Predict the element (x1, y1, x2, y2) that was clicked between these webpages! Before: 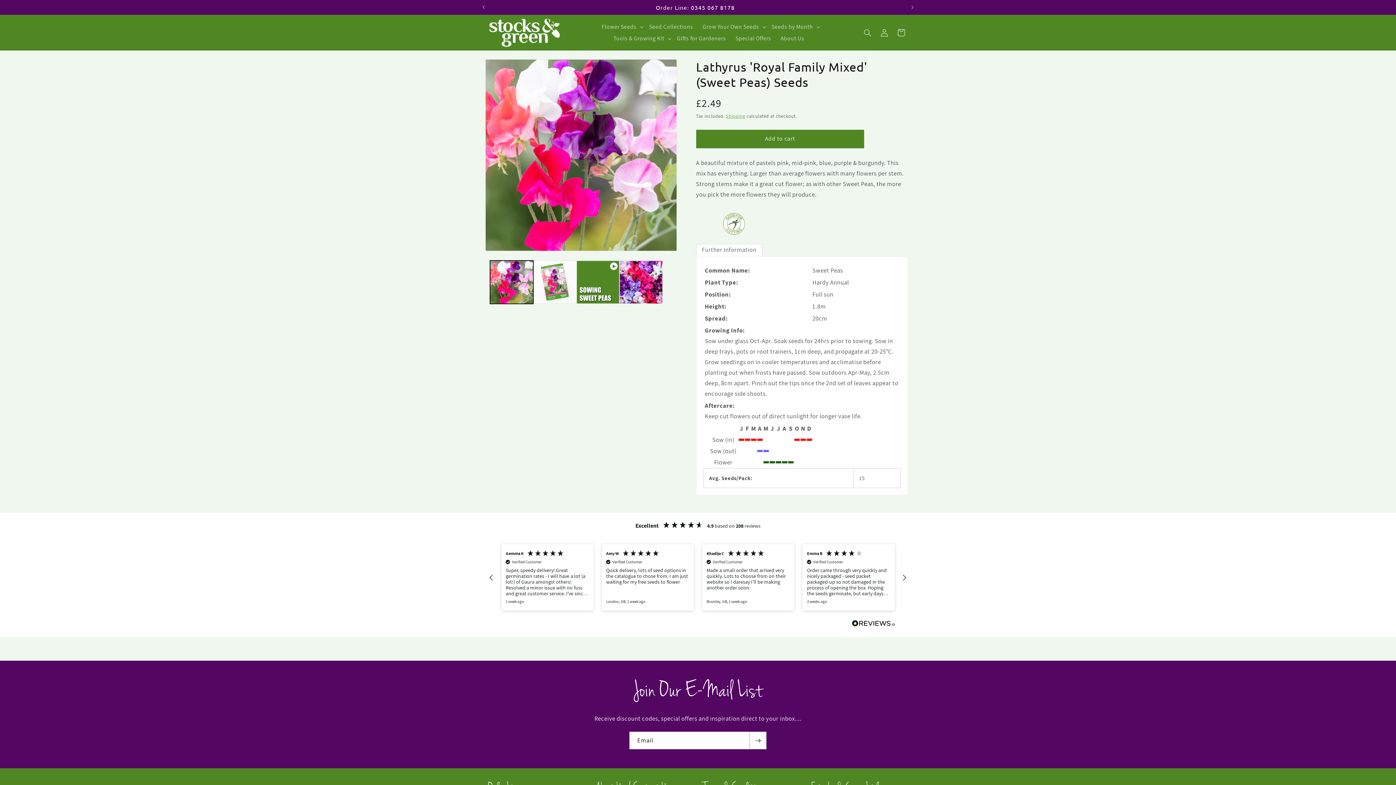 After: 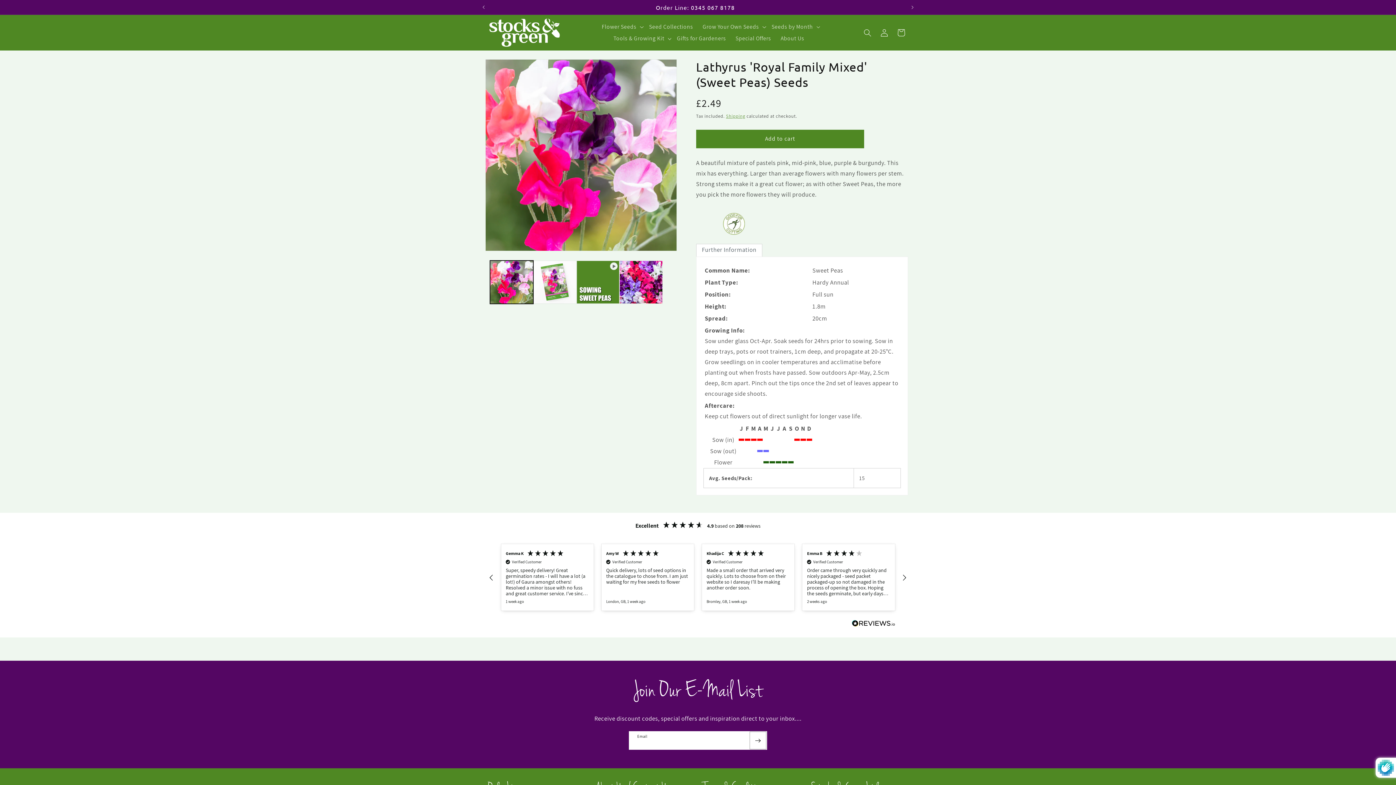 Action: label: Subscribe bbox: (749, 732, 766, 749)